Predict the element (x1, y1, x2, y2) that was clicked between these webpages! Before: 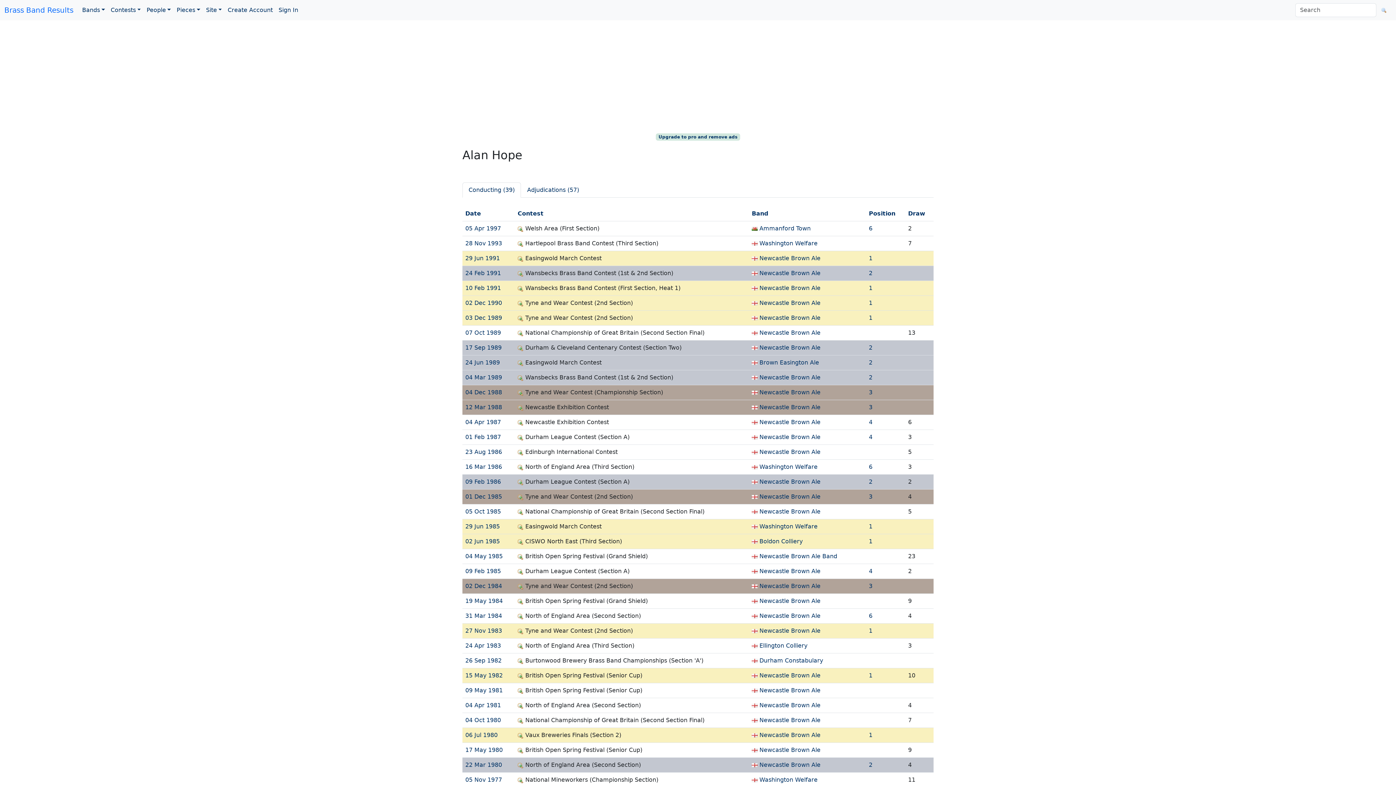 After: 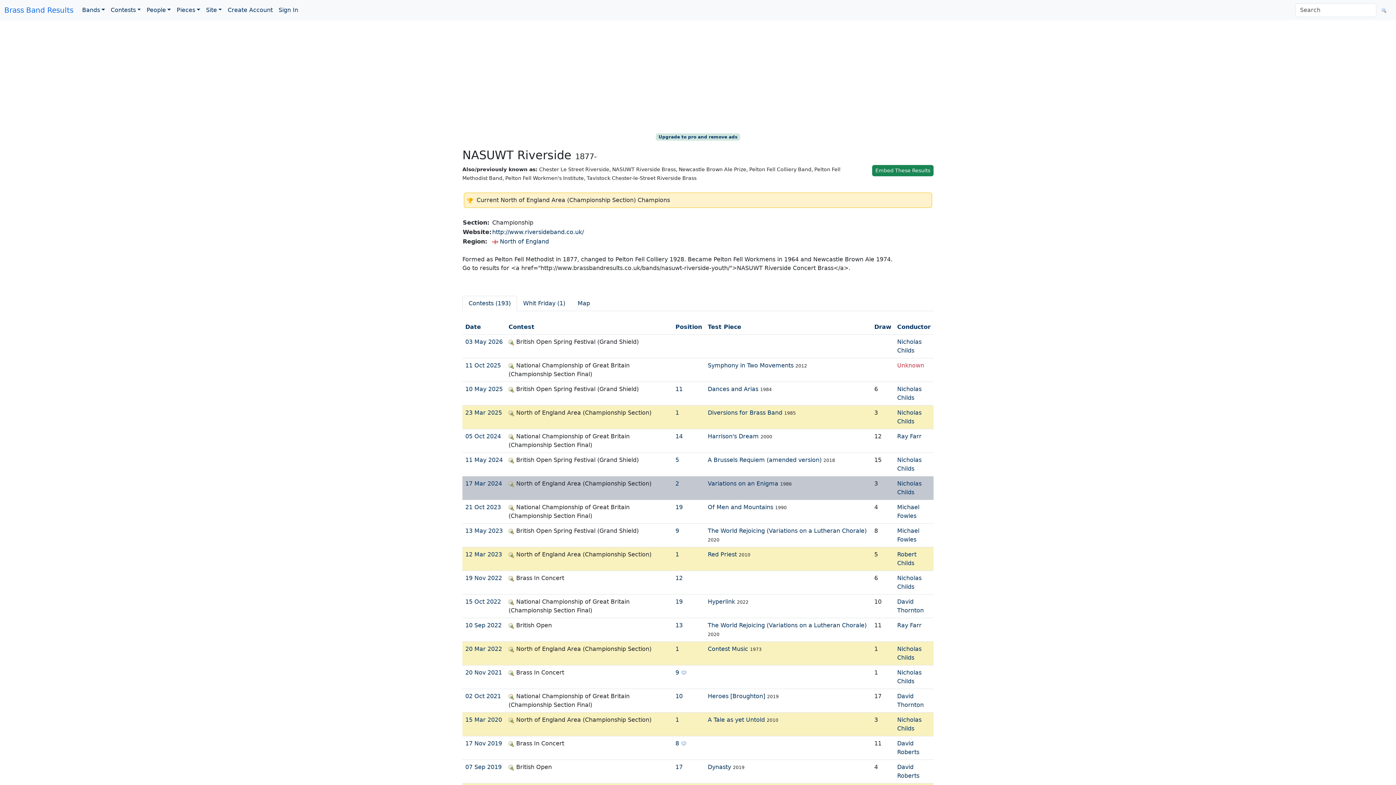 Action: label: Newcastle Brown Ale bbox: (759, 627, 820, 634)